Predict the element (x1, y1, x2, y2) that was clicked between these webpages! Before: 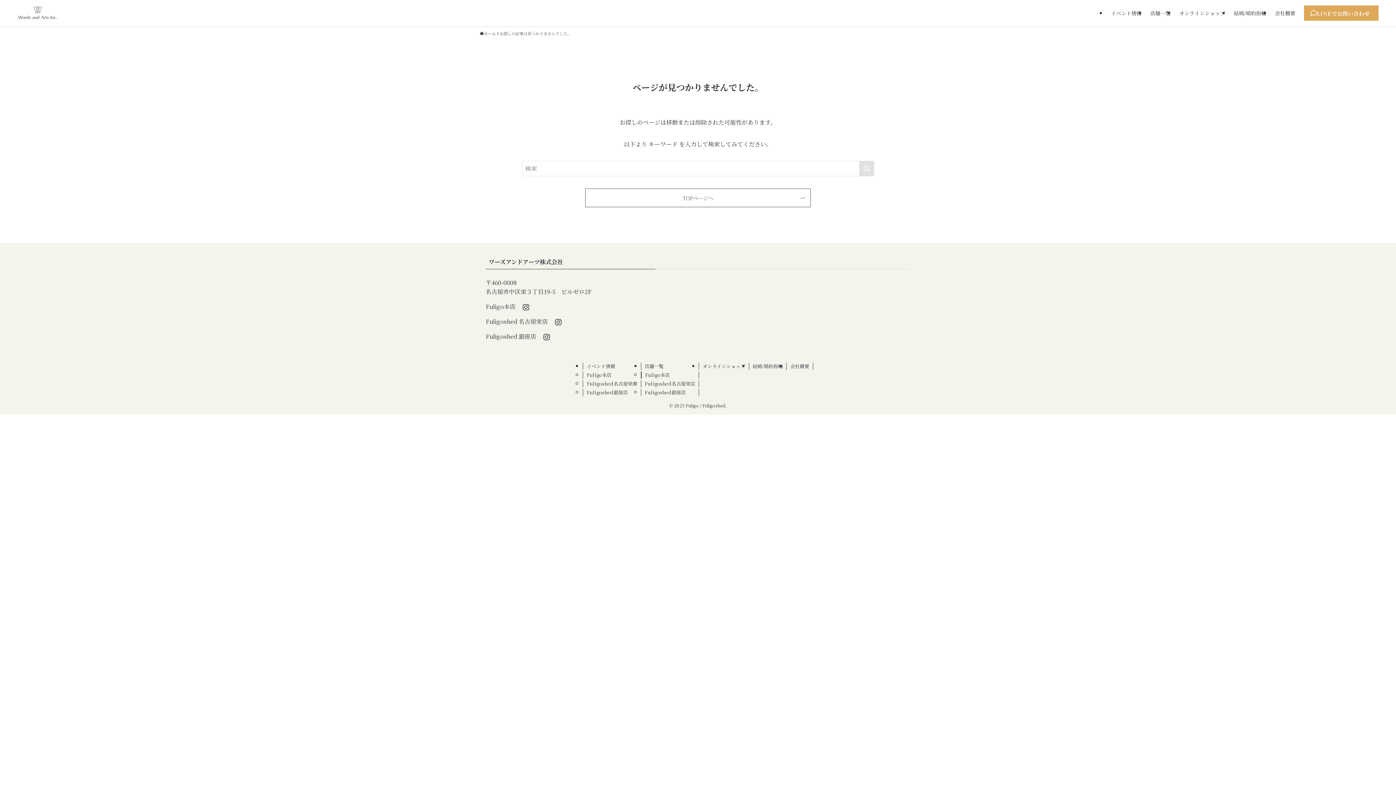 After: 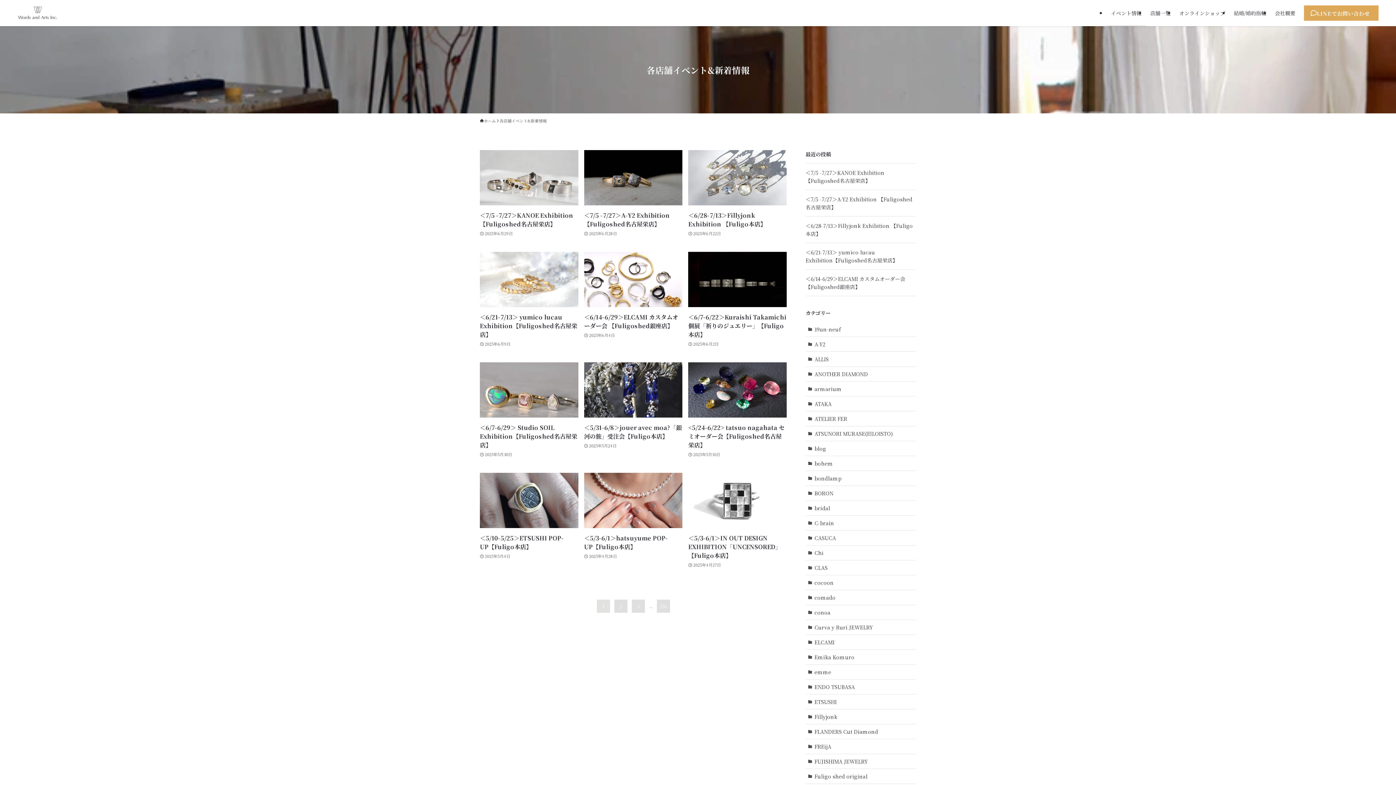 Action: label: イベント情報 bbox: (583, 362, 641, 370)